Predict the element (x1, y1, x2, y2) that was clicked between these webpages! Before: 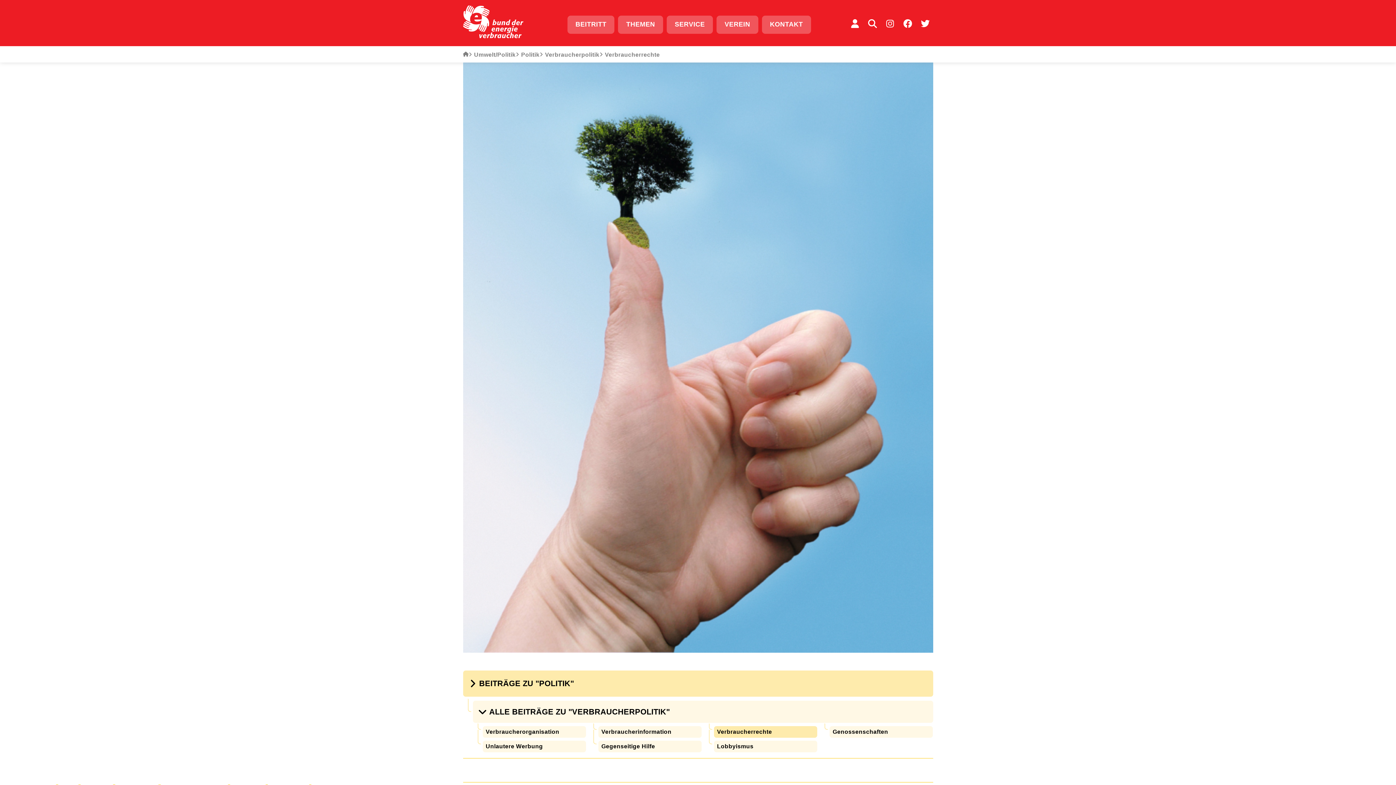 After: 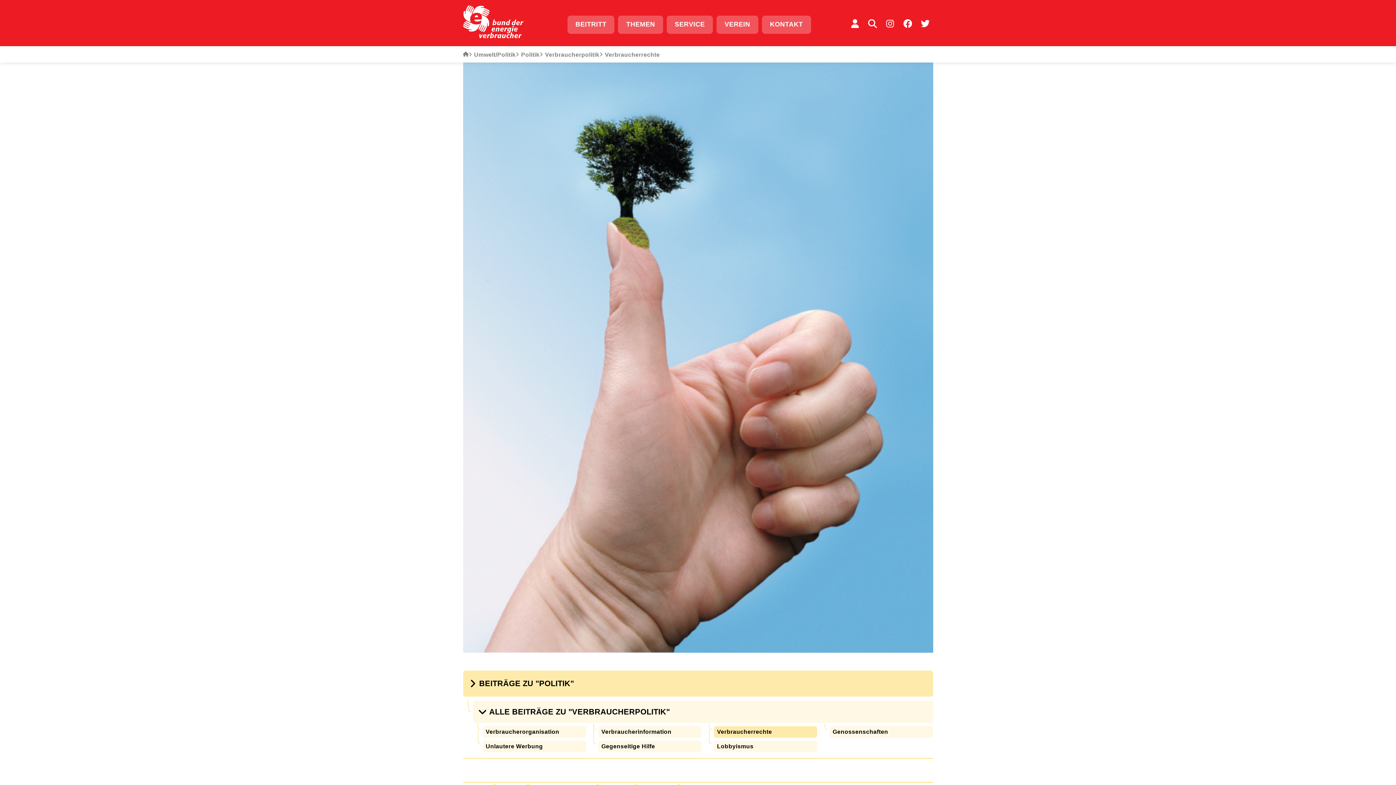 Action: bbox: (714, 726, 817, 738) label: Verbraucherrechte